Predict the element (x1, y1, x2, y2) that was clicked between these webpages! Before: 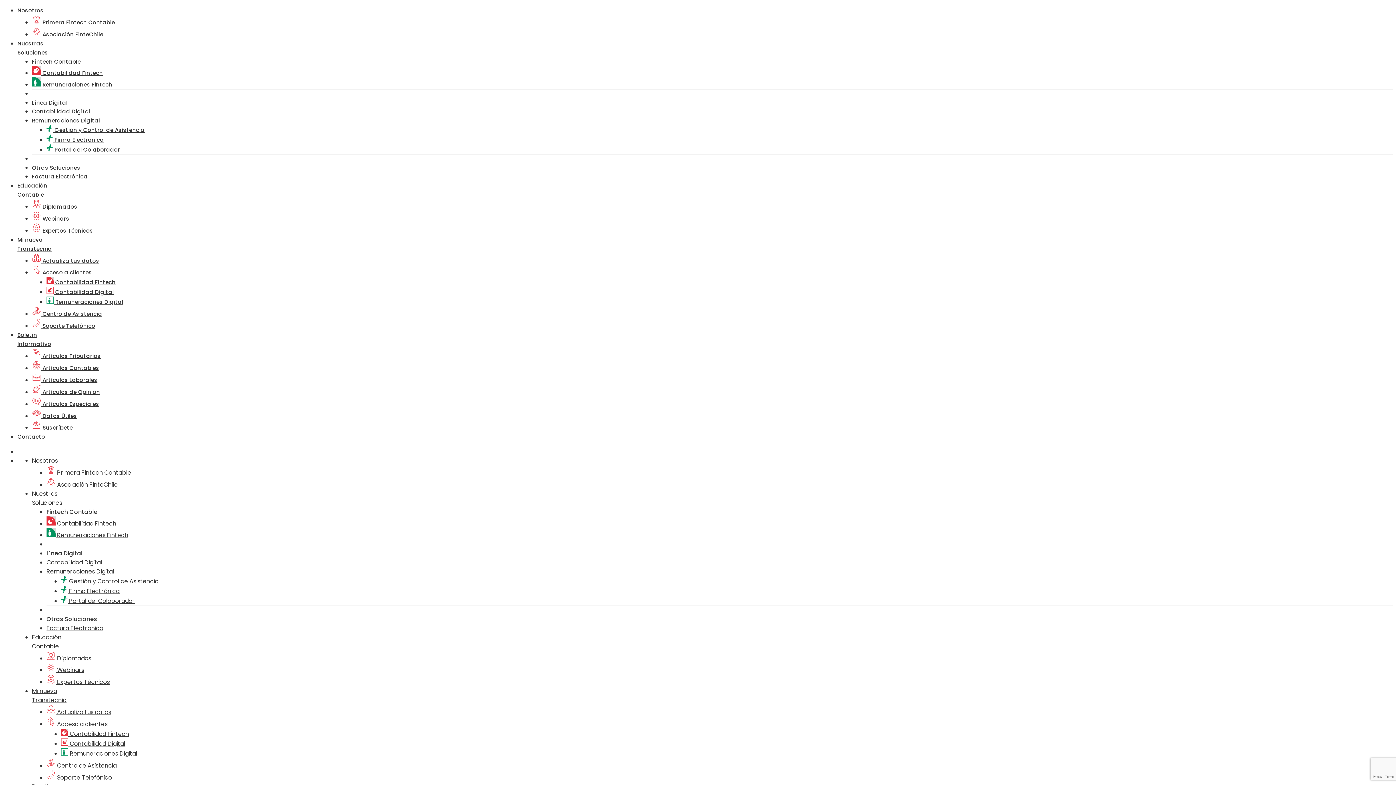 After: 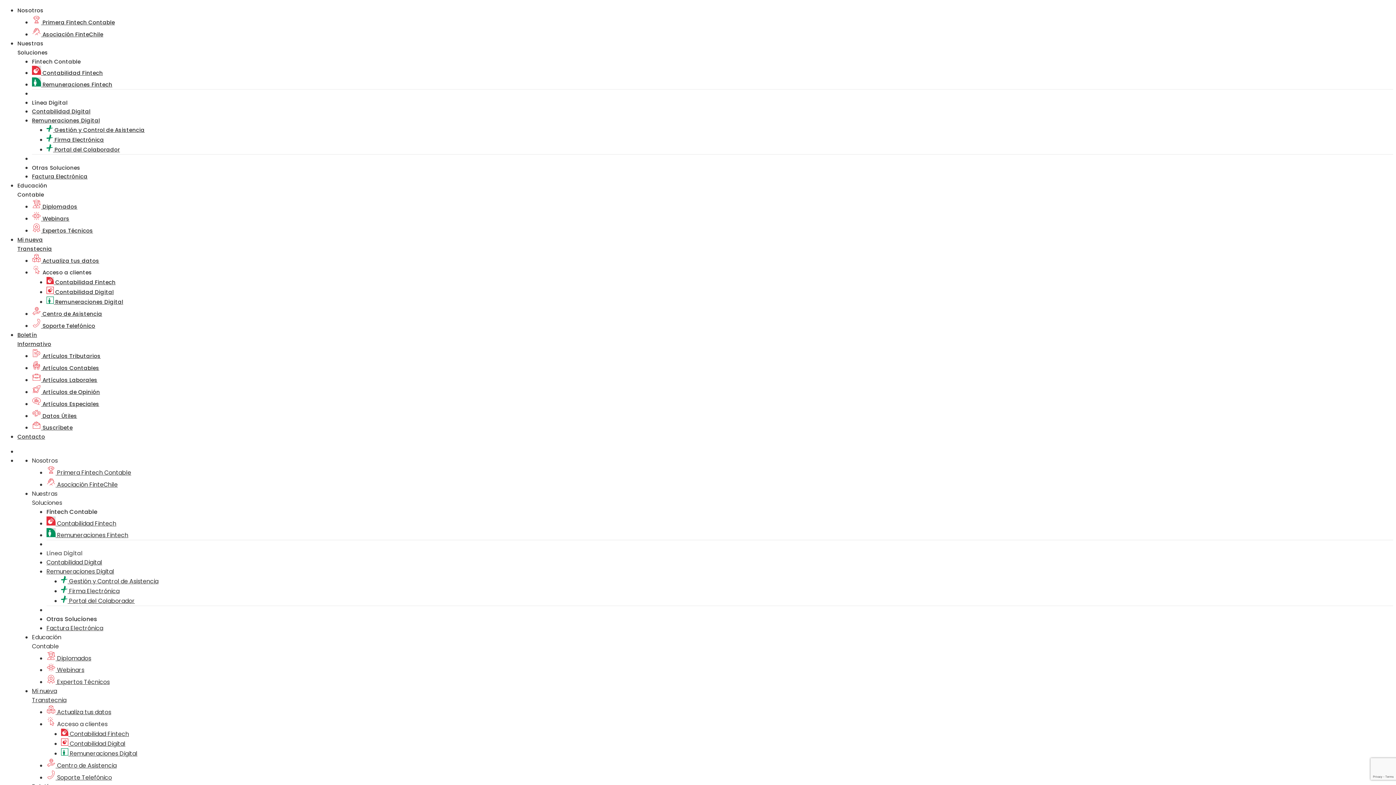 Action: bbox: (46, 549, 1393, 558) label: Línea Digital